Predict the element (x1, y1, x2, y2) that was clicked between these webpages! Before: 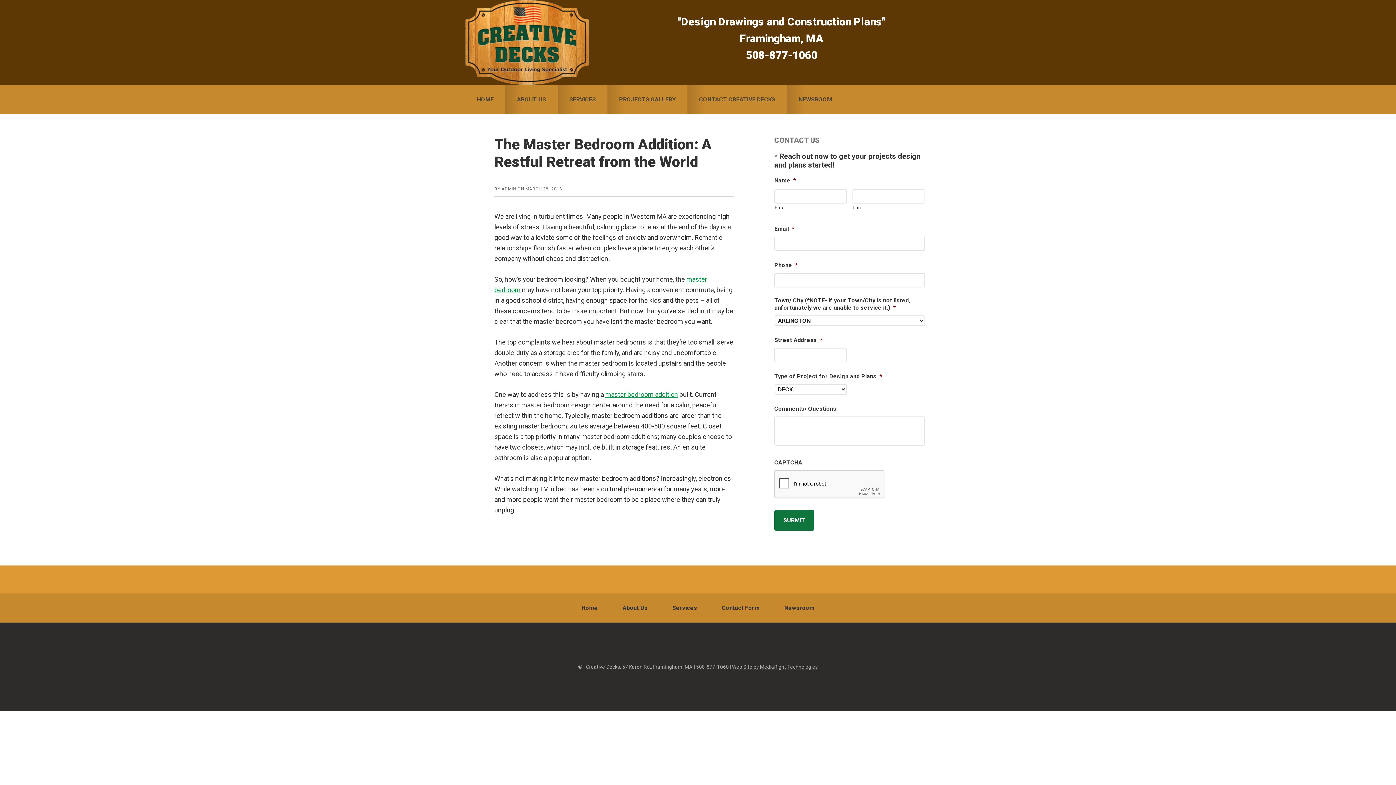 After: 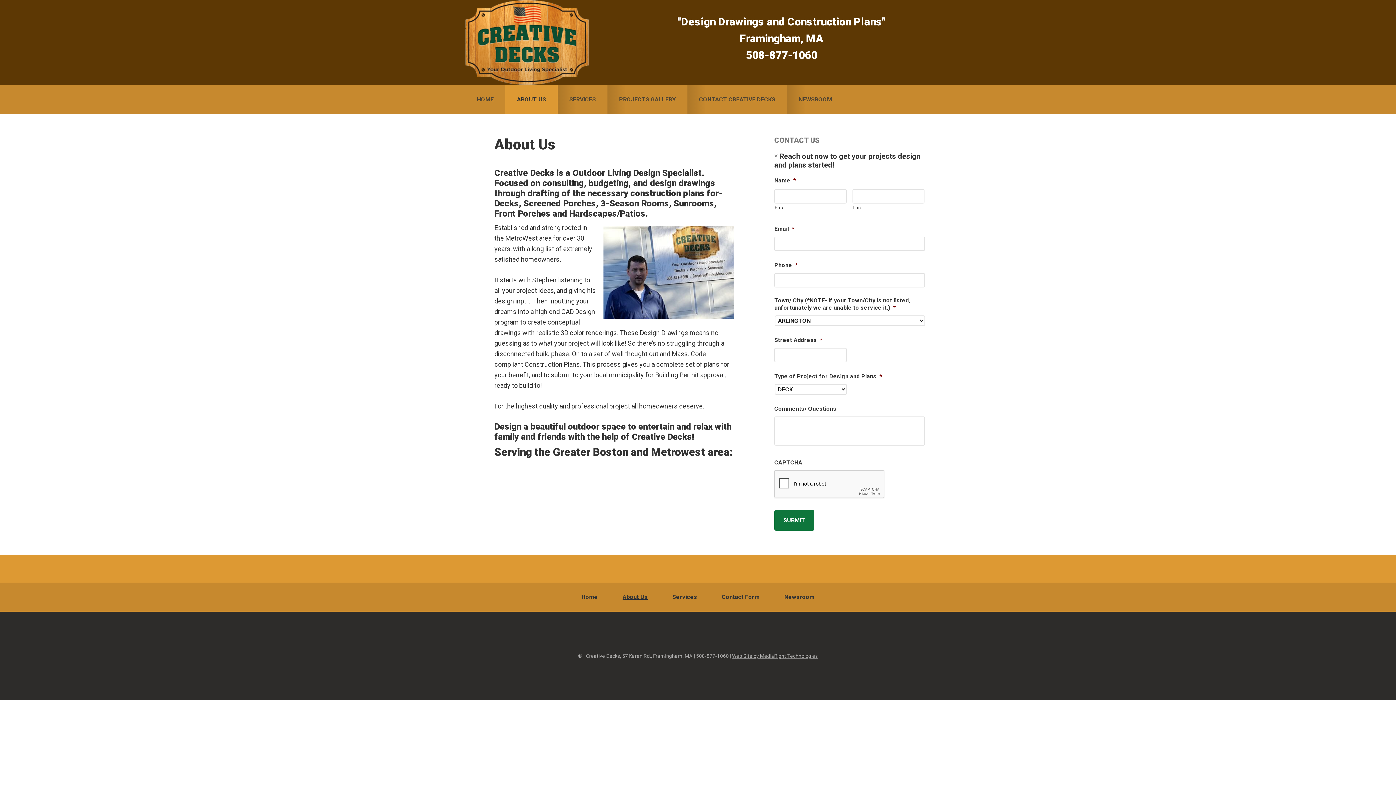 Action: bbox: (611, 593, 659, 622) label: About Us